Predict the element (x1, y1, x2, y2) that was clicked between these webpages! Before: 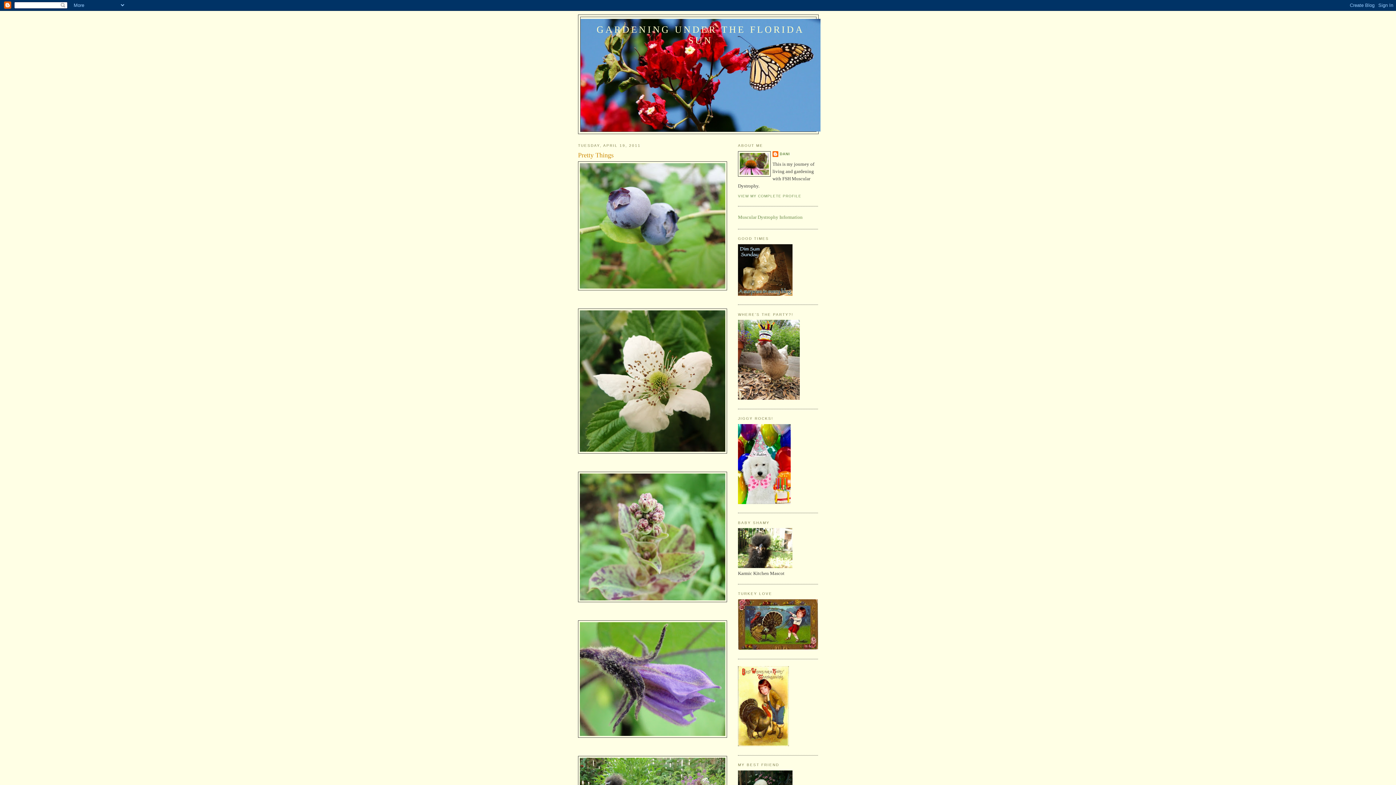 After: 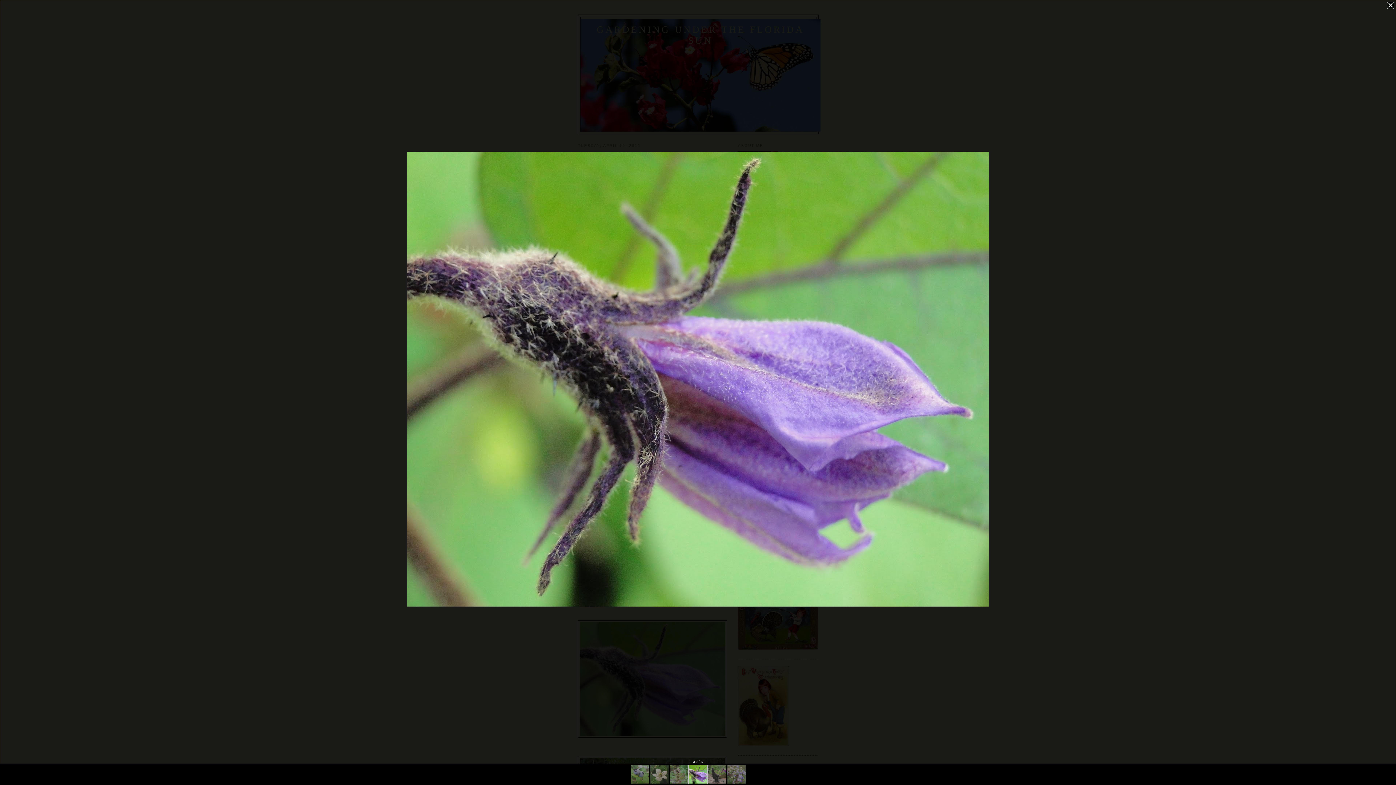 Action: bbox: (578, 620, 727, 738)